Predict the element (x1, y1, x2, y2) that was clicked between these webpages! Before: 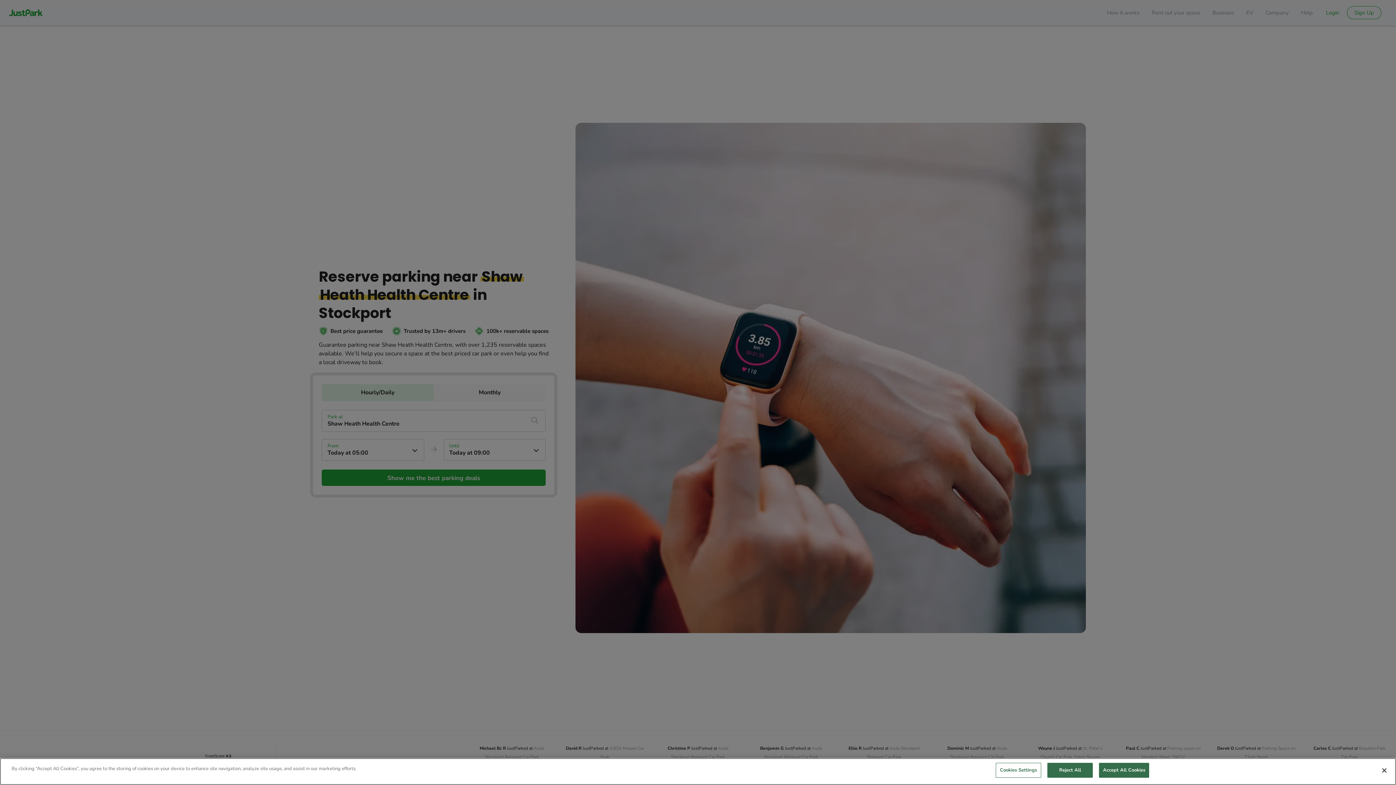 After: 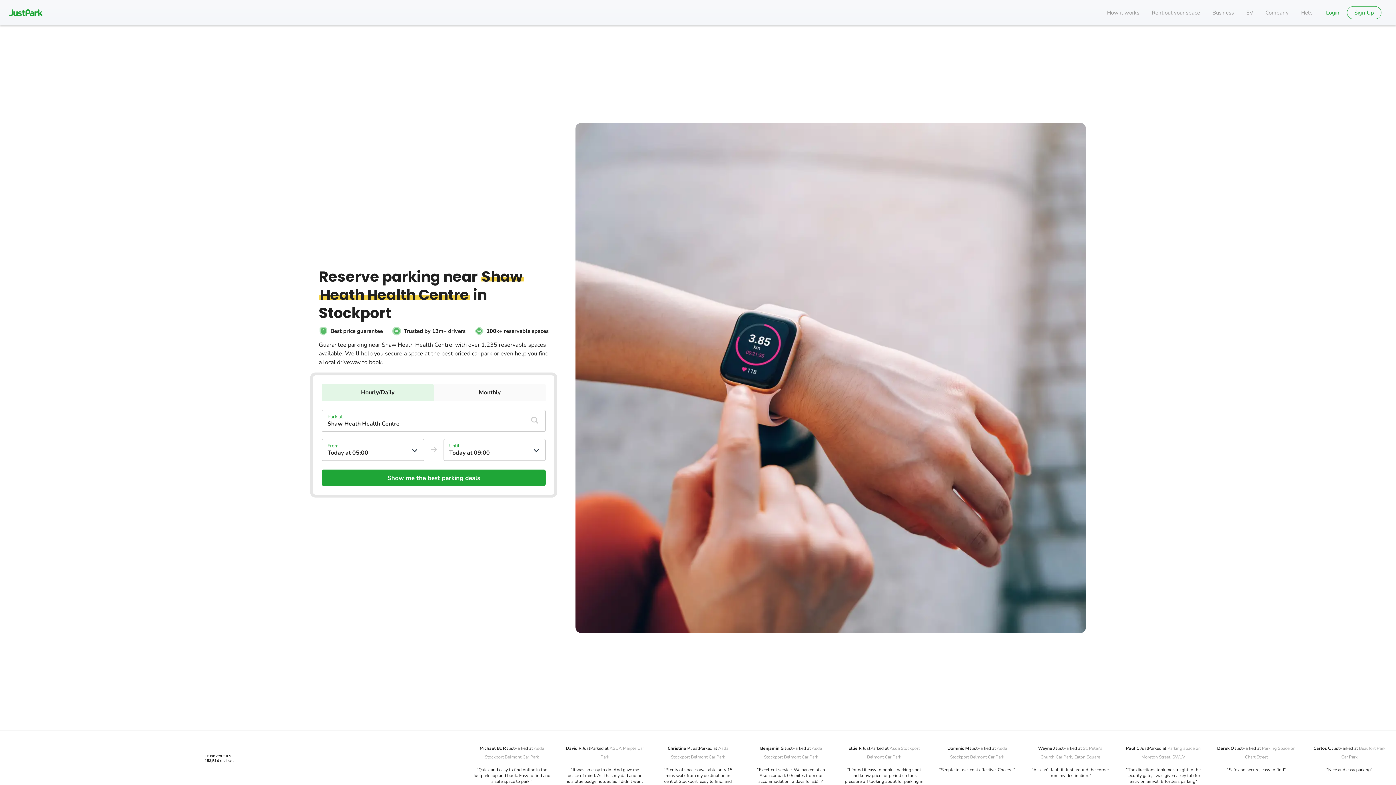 Action: bbox: (1099, 763, 1149, 778) label: Accept All Cookies